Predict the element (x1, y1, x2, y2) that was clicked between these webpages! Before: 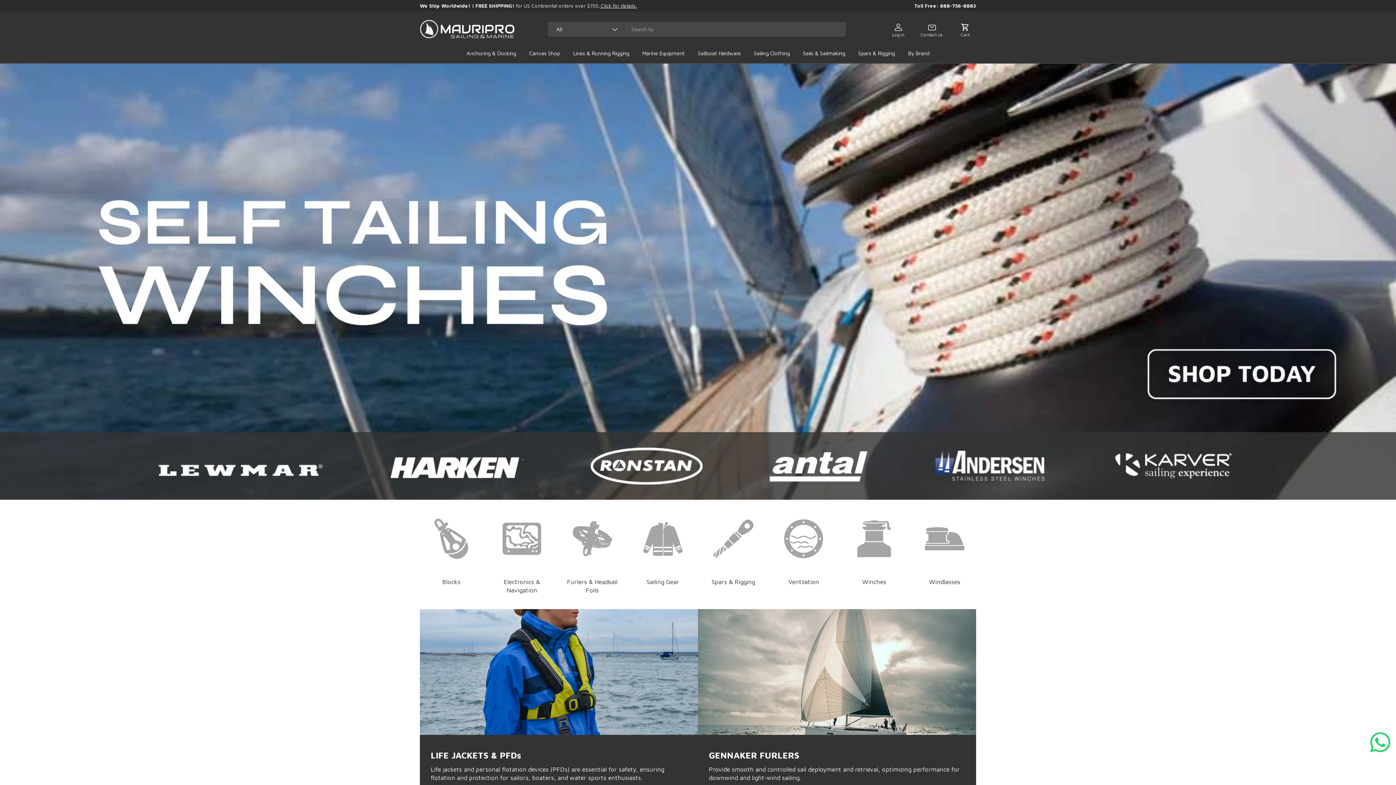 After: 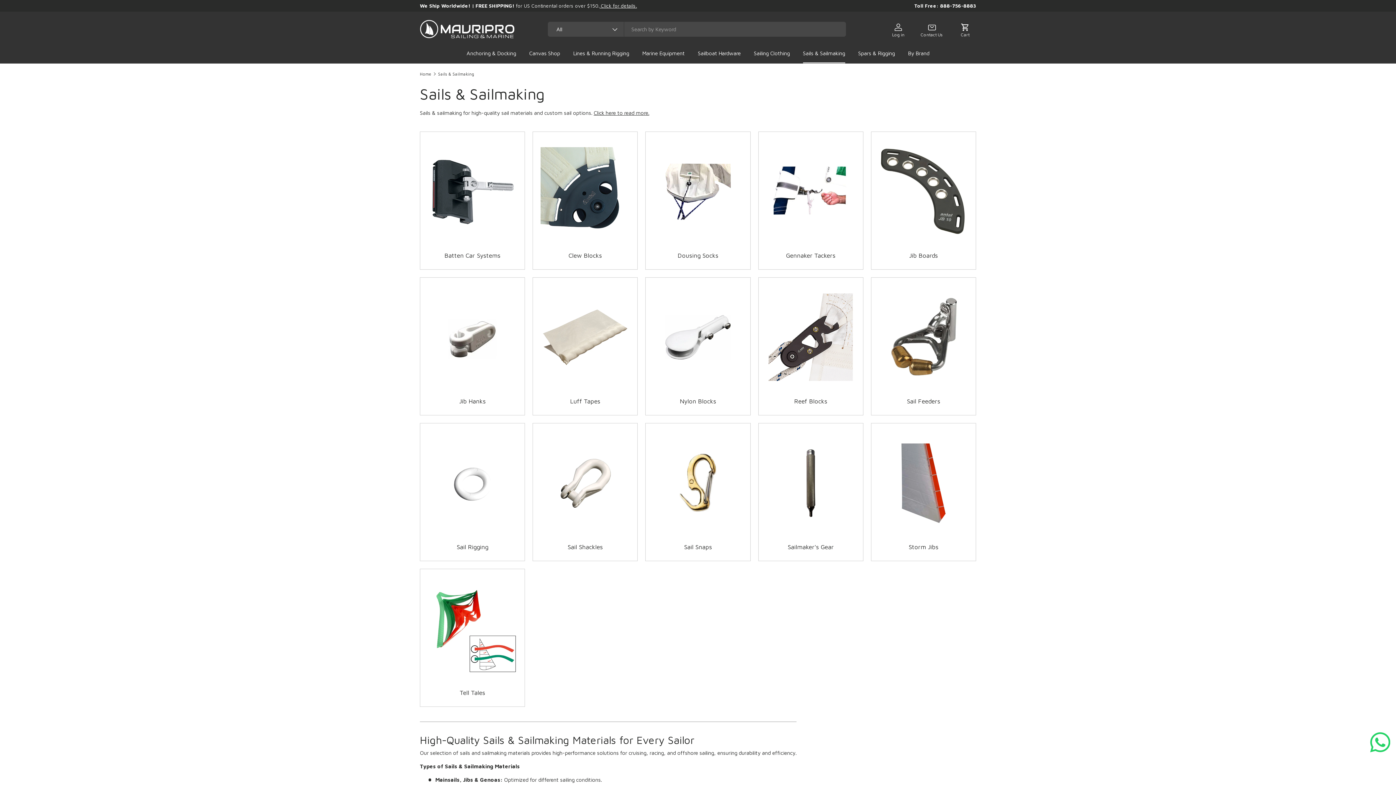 Action: label: Sails & Sailmaking bbox: (803, 46, 845, 63)